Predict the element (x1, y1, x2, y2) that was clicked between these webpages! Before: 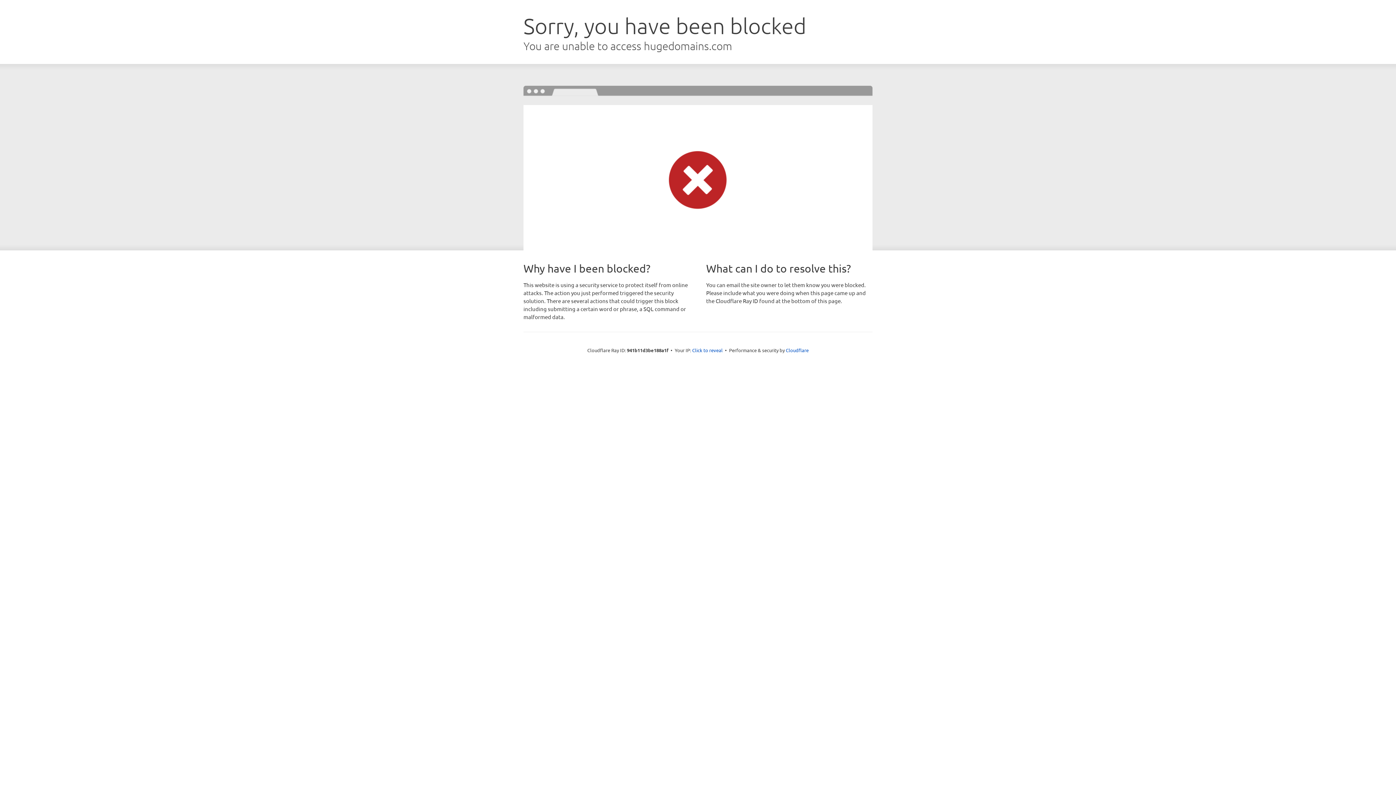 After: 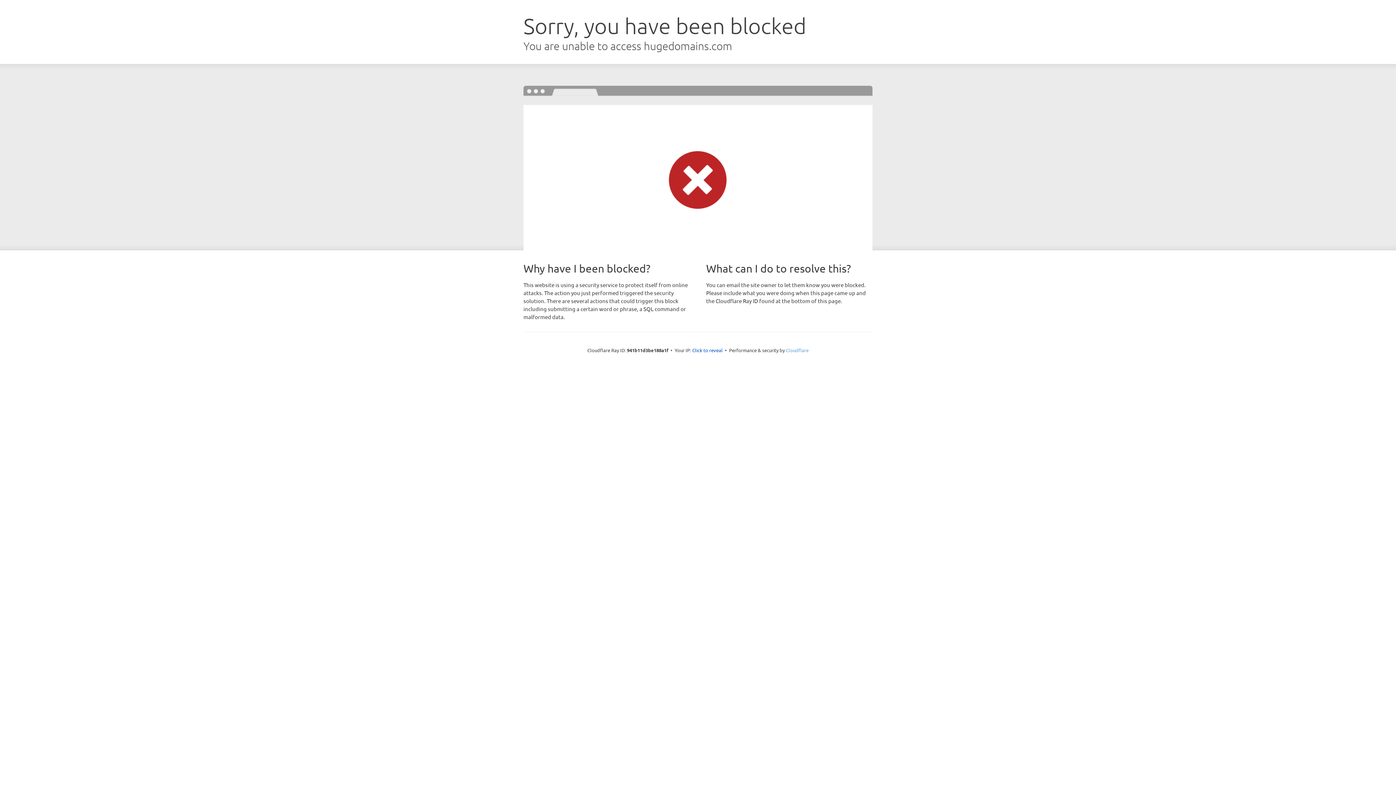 Action: bbox: (786, 347, 808, 353) label: Cloudflare